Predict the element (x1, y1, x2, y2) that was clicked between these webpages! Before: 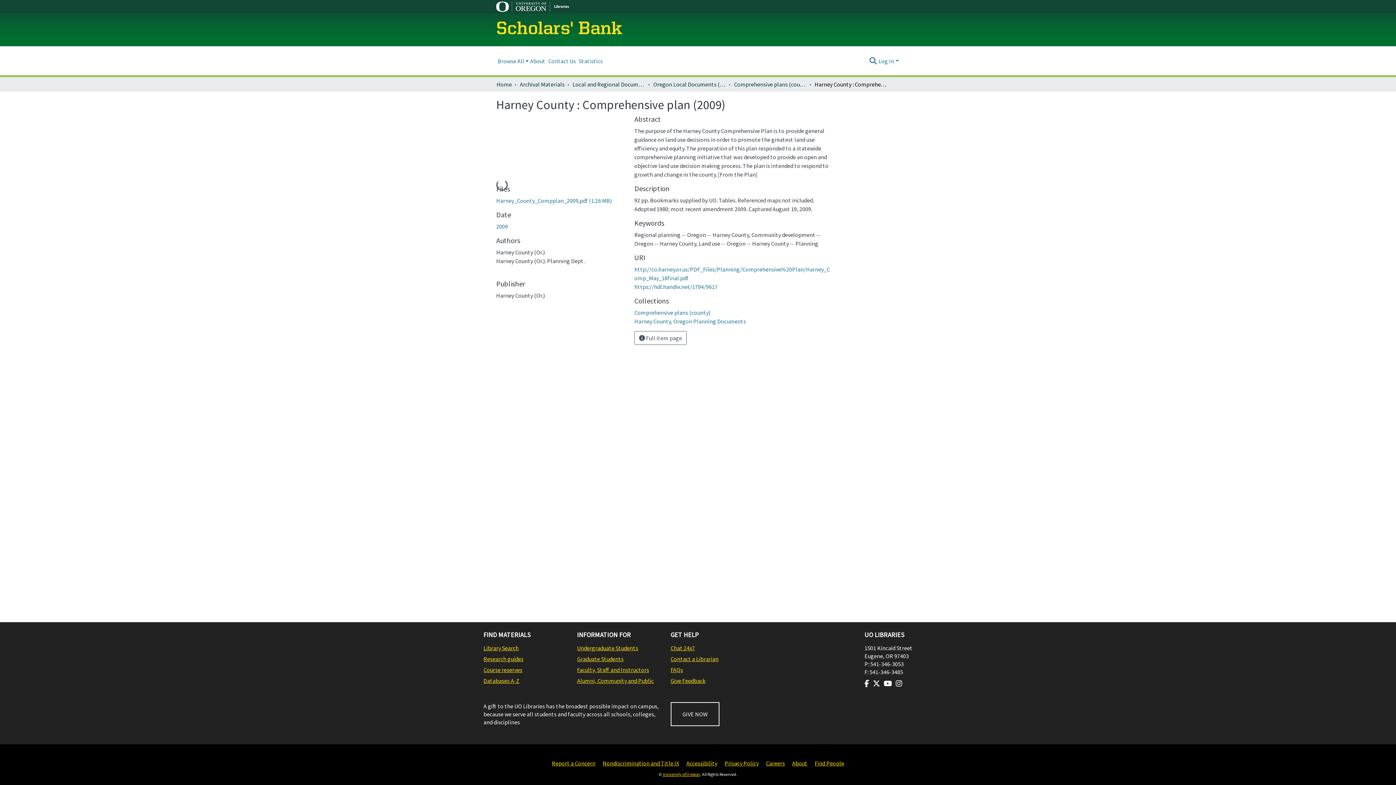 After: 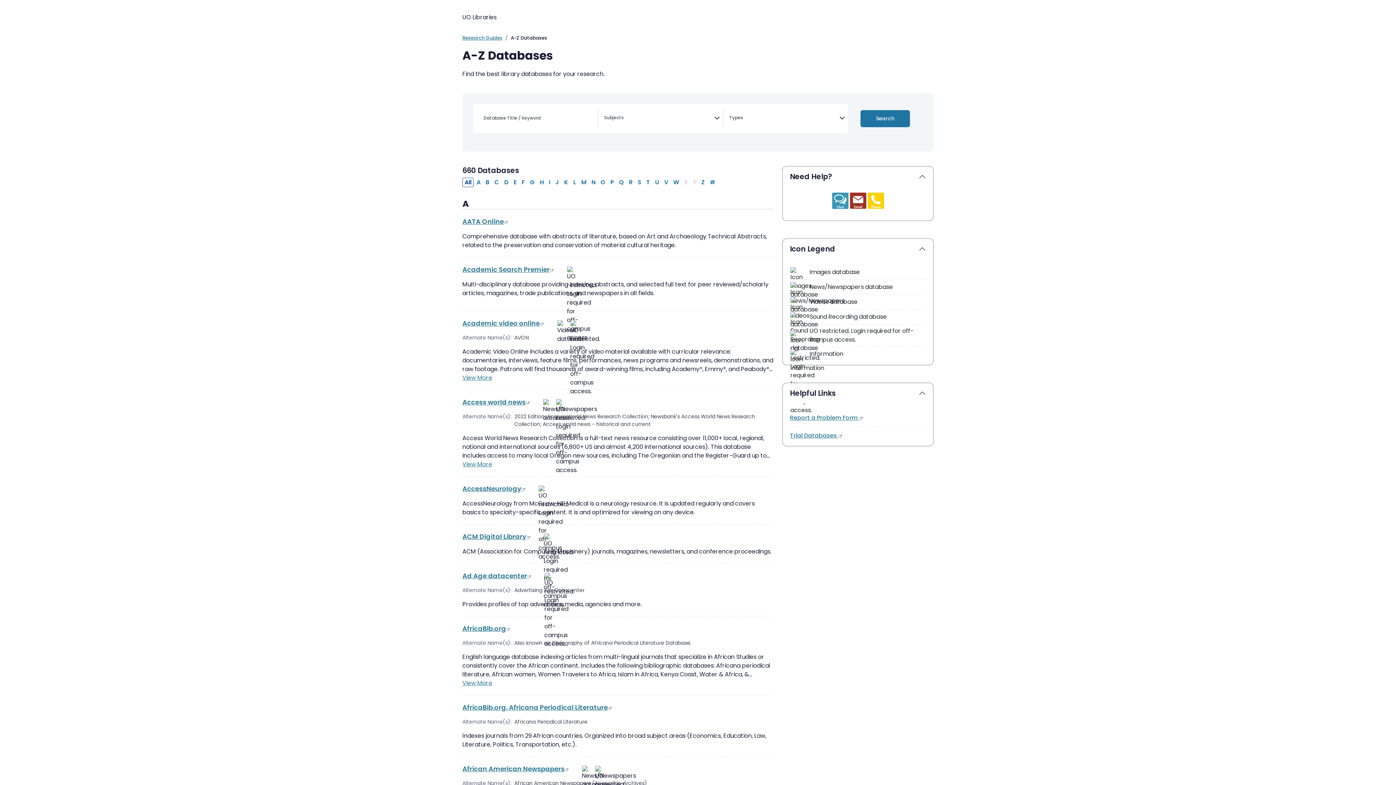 Action: bbox: (483, 677, 569, 685) label: Databases A-Z